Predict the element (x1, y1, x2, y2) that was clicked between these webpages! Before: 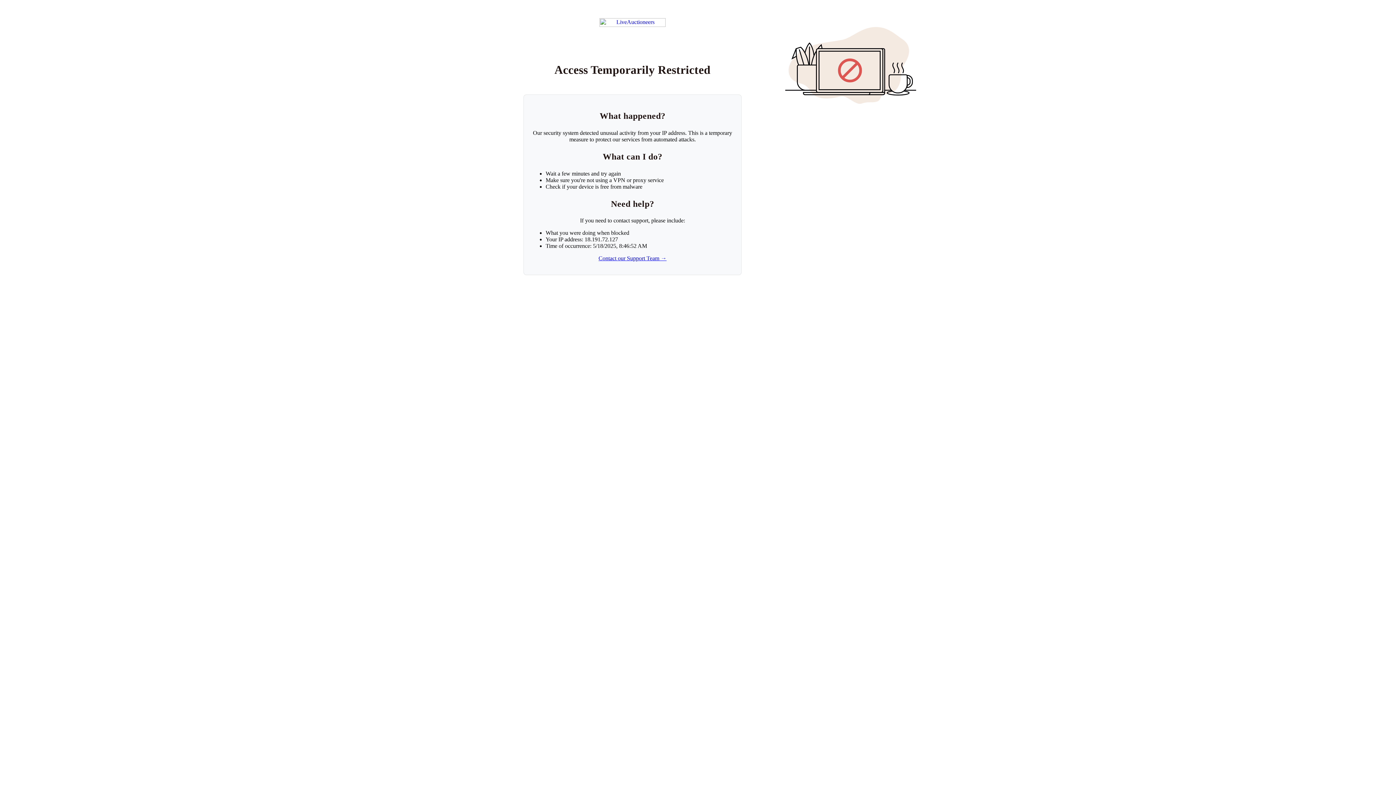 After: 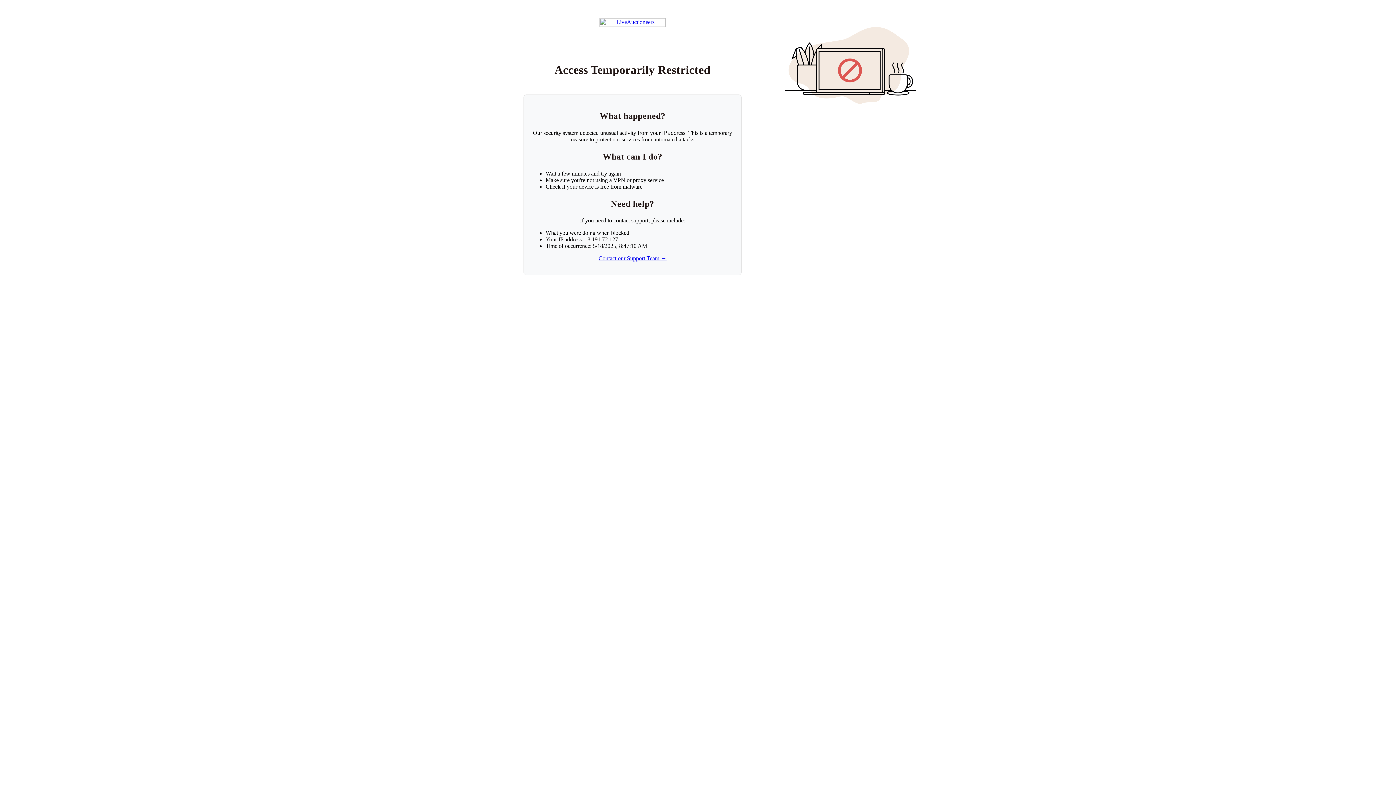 Action: bbox: (599, 18, 665, 26) label: Return to LiveAuctioneers homepage